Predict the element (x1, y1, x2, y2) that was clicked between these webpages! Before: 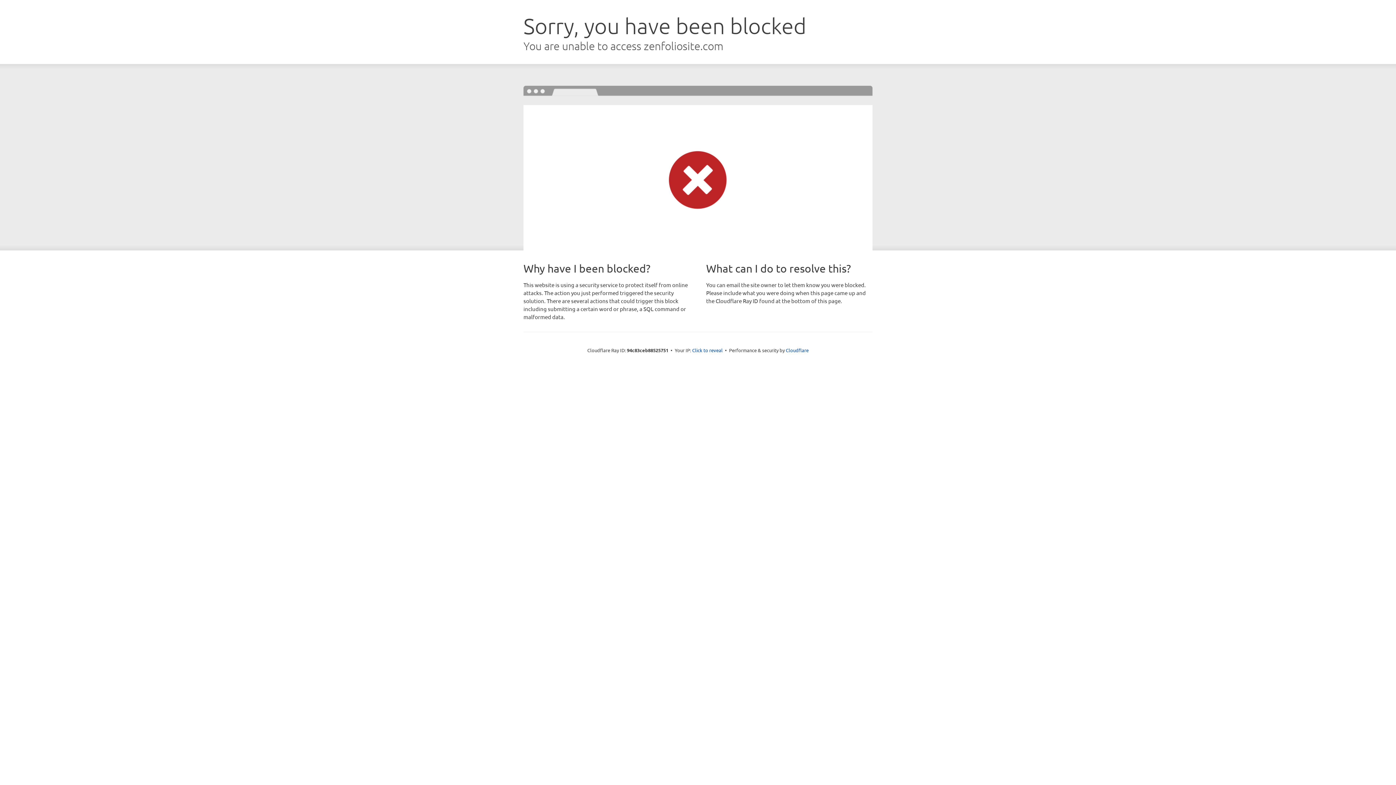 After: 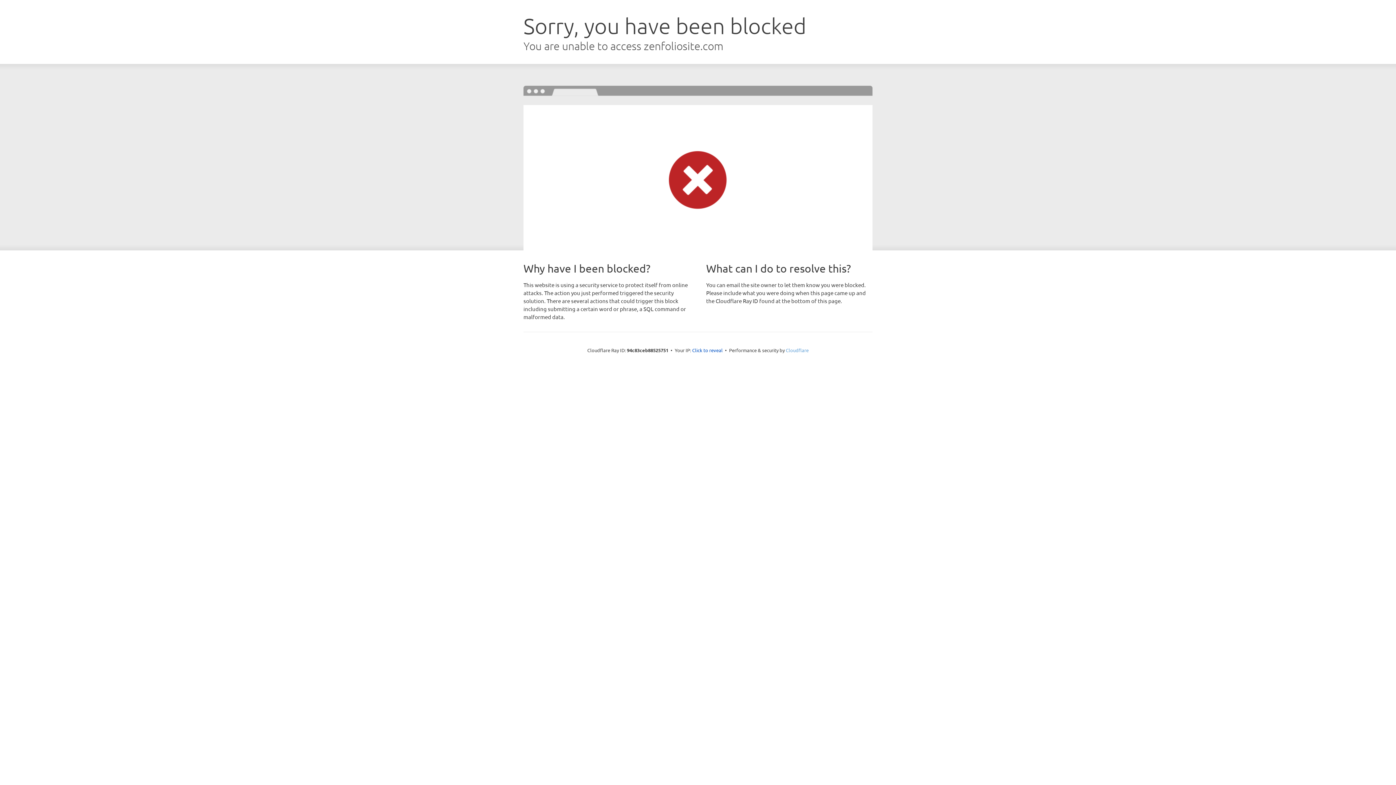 Action: label: Cloudflare bbox: (786, 347, 808, 353)